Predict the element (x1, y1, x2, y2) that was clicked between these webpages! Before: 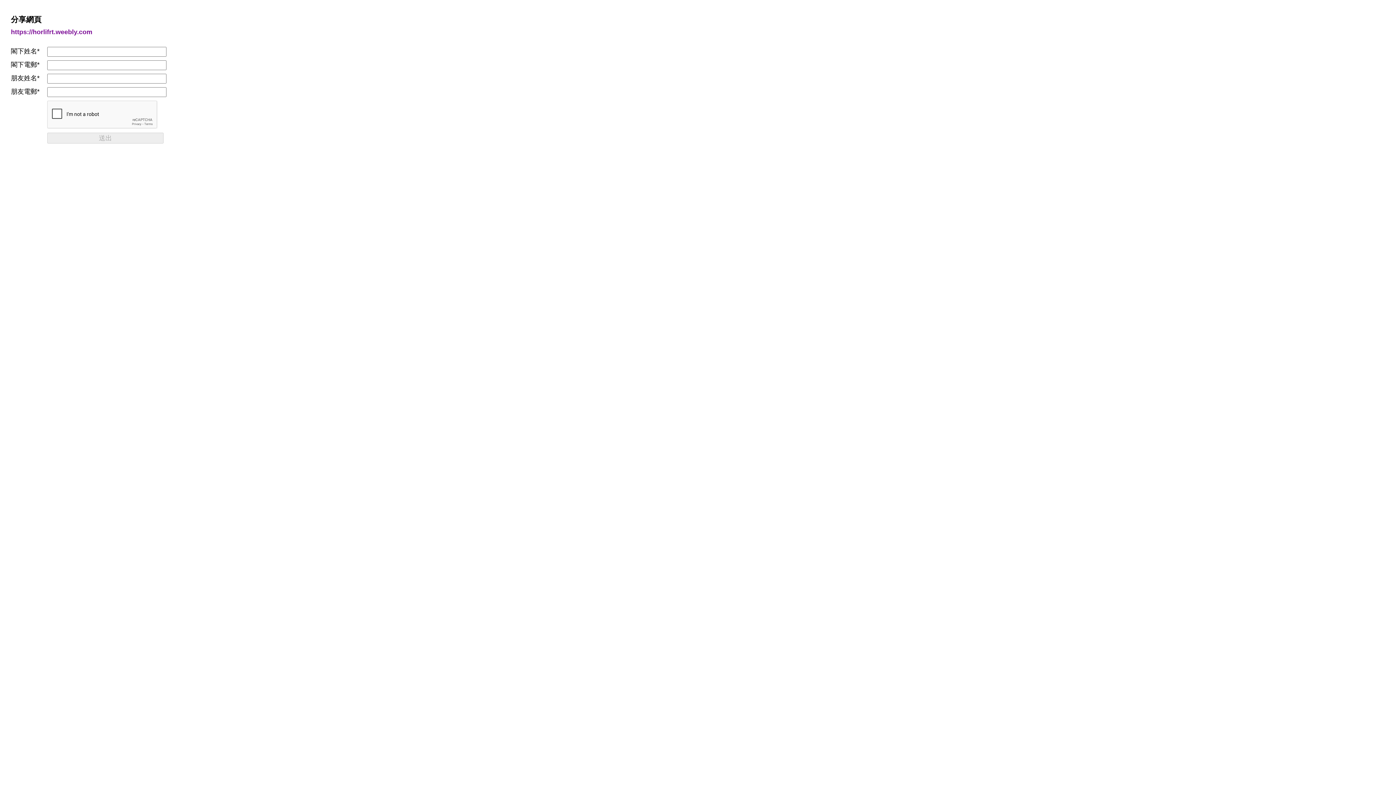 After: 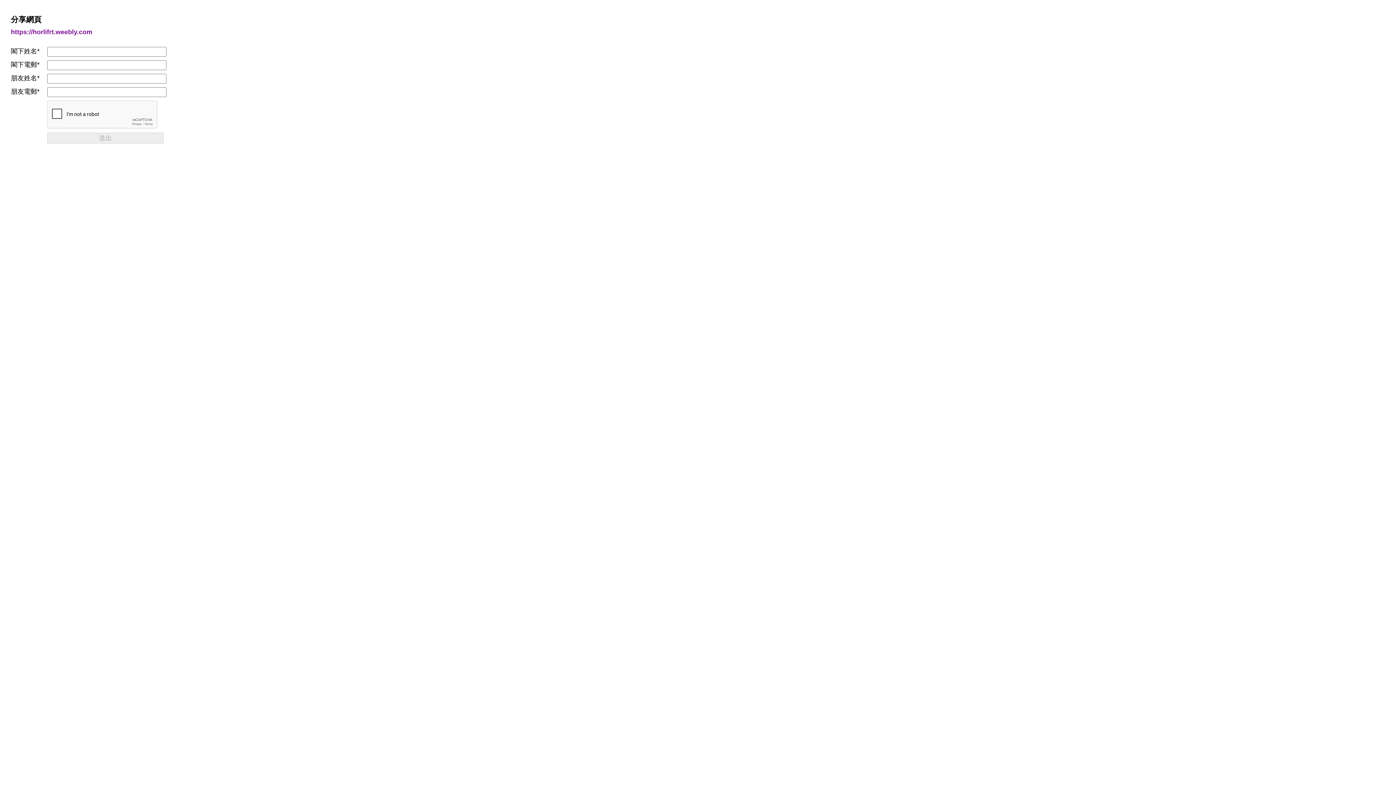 Action: bbox: (10, 28, 92, 35) label: https://horlifrt.weebly.com